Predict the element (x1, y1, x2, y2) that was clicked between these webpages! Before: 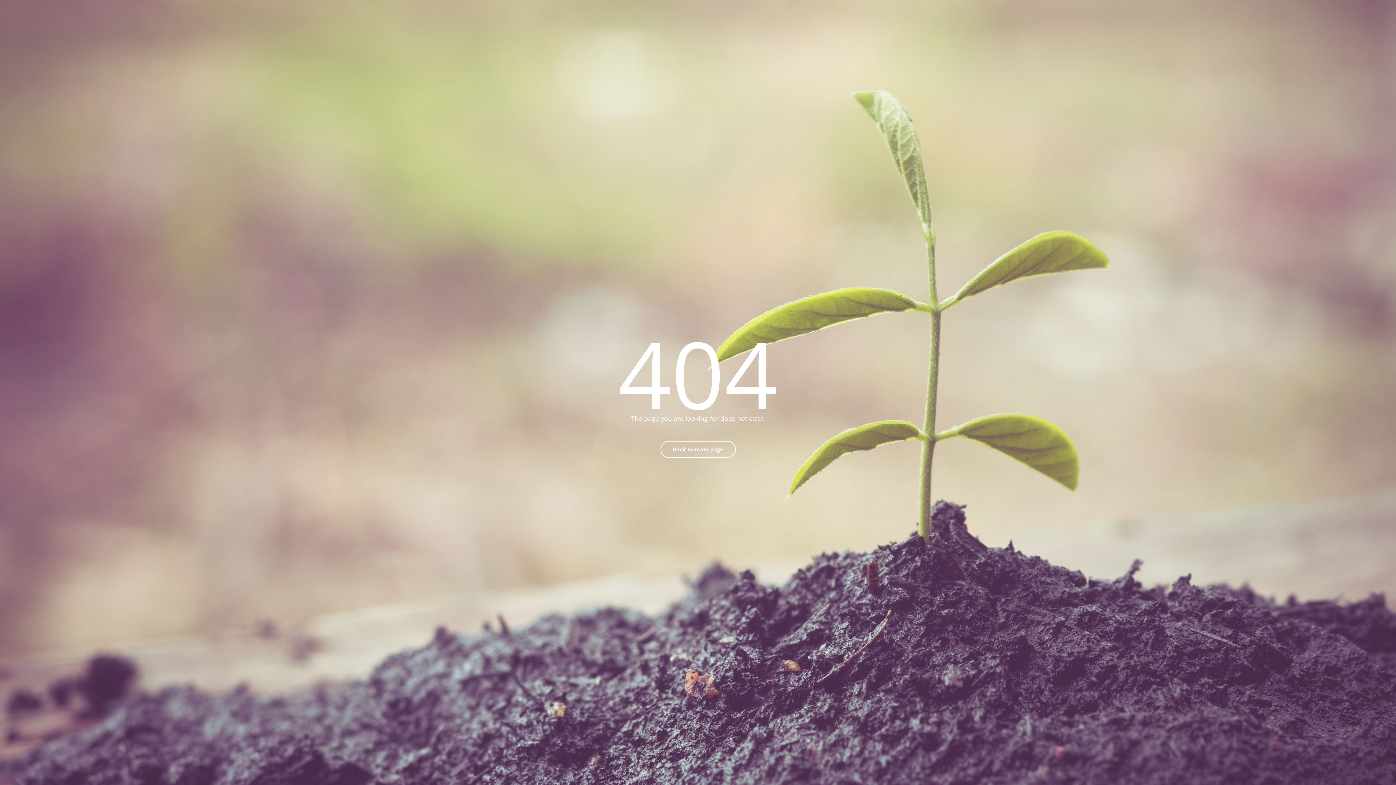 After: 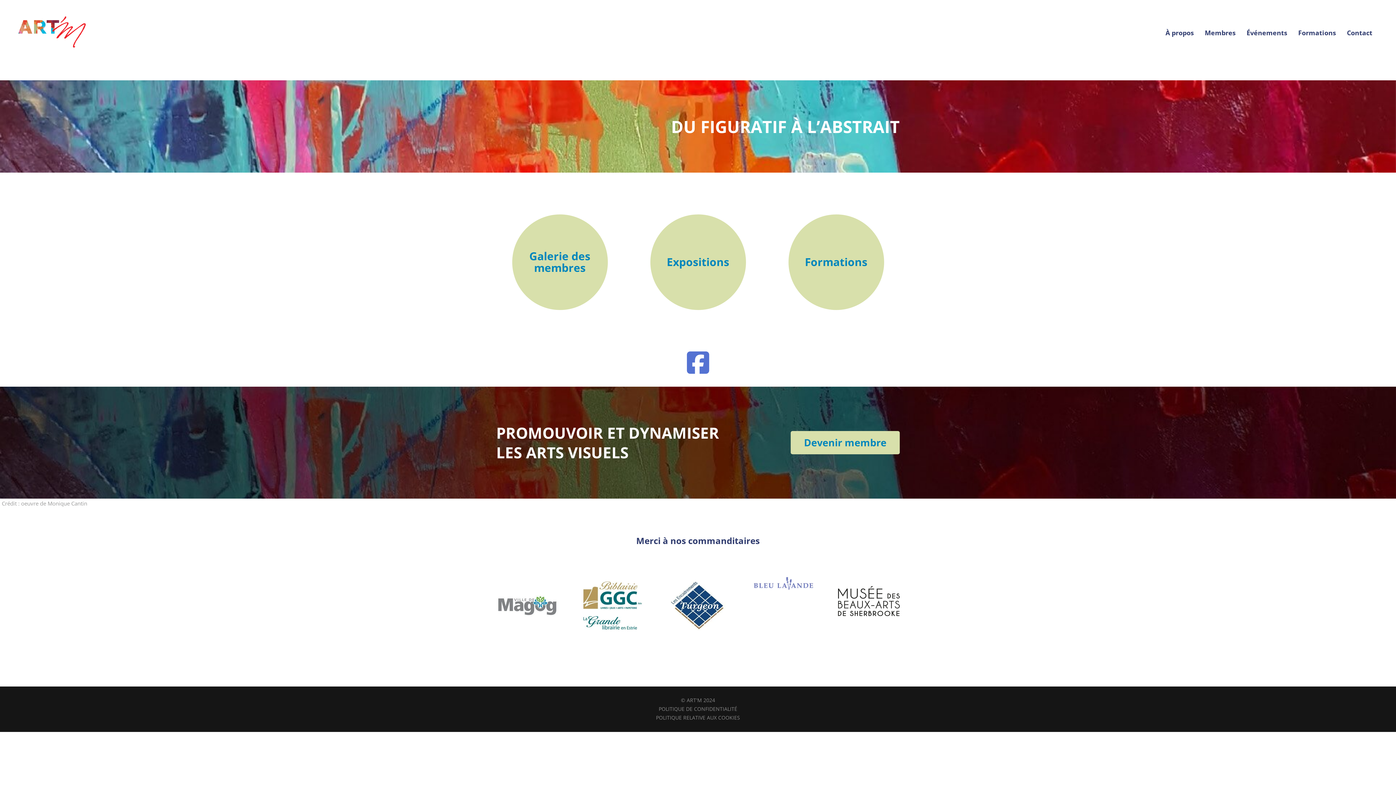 Action: label: Back to main page bbox: (660, 441, 735, 458)